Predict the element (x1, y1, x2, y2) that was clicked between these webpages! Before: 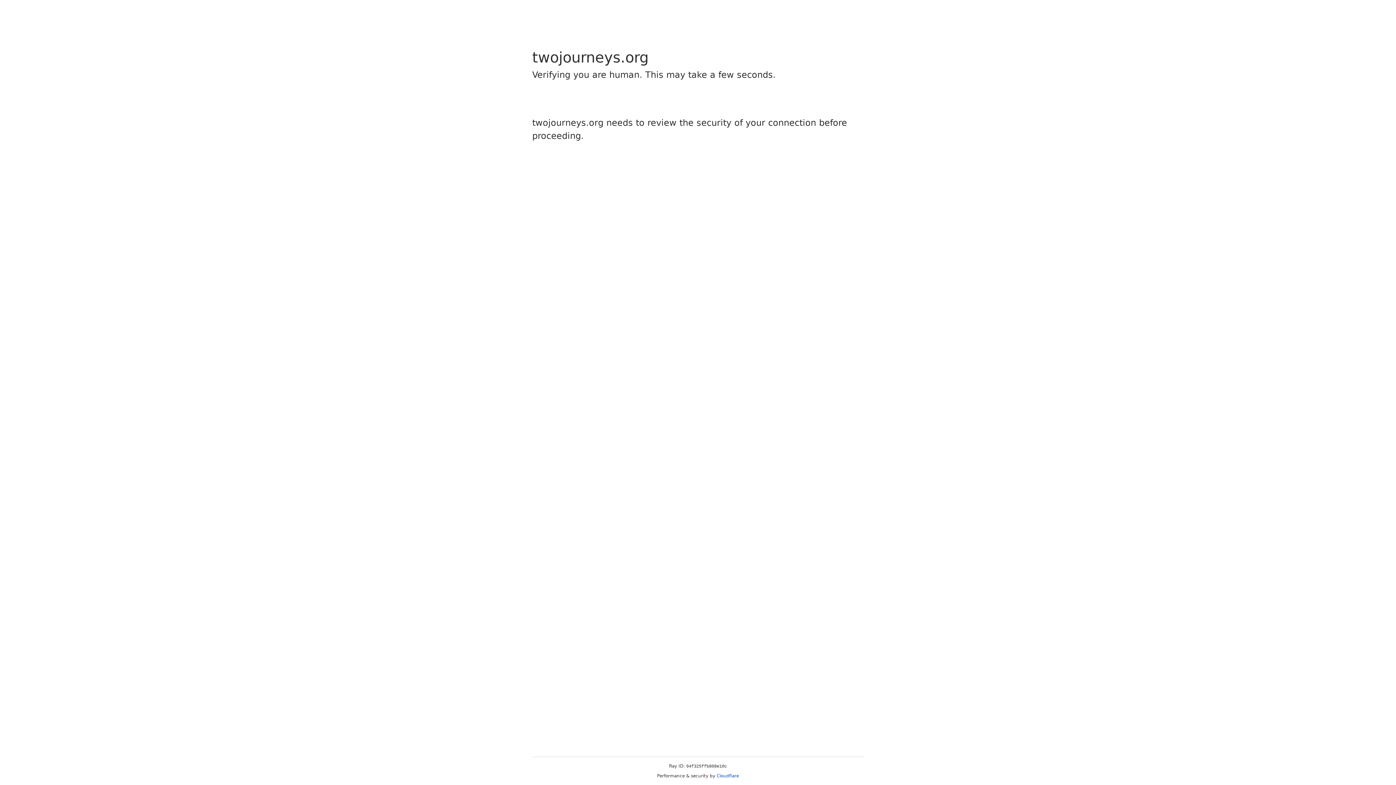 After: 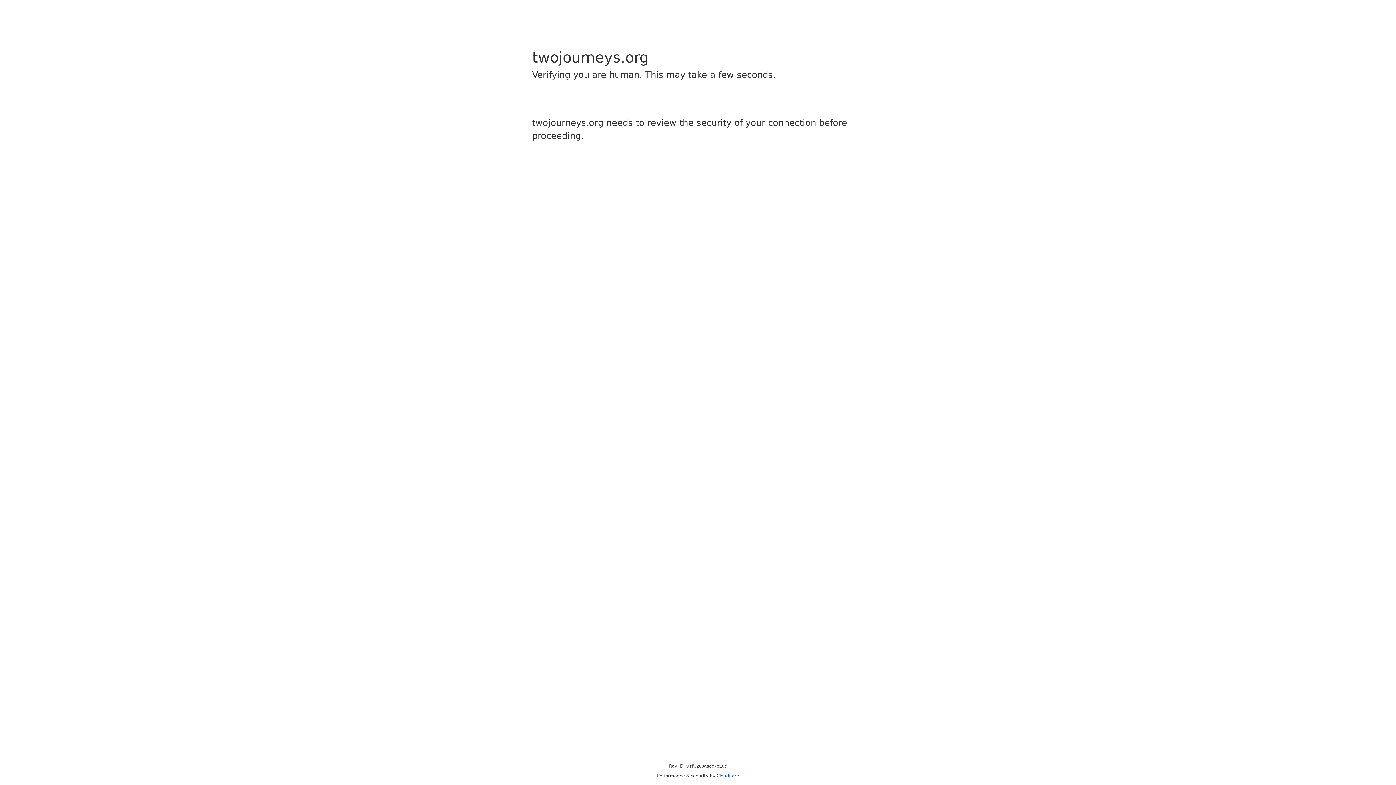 Action: bbox: (716, 773, 739, 778) label: Cloudflare